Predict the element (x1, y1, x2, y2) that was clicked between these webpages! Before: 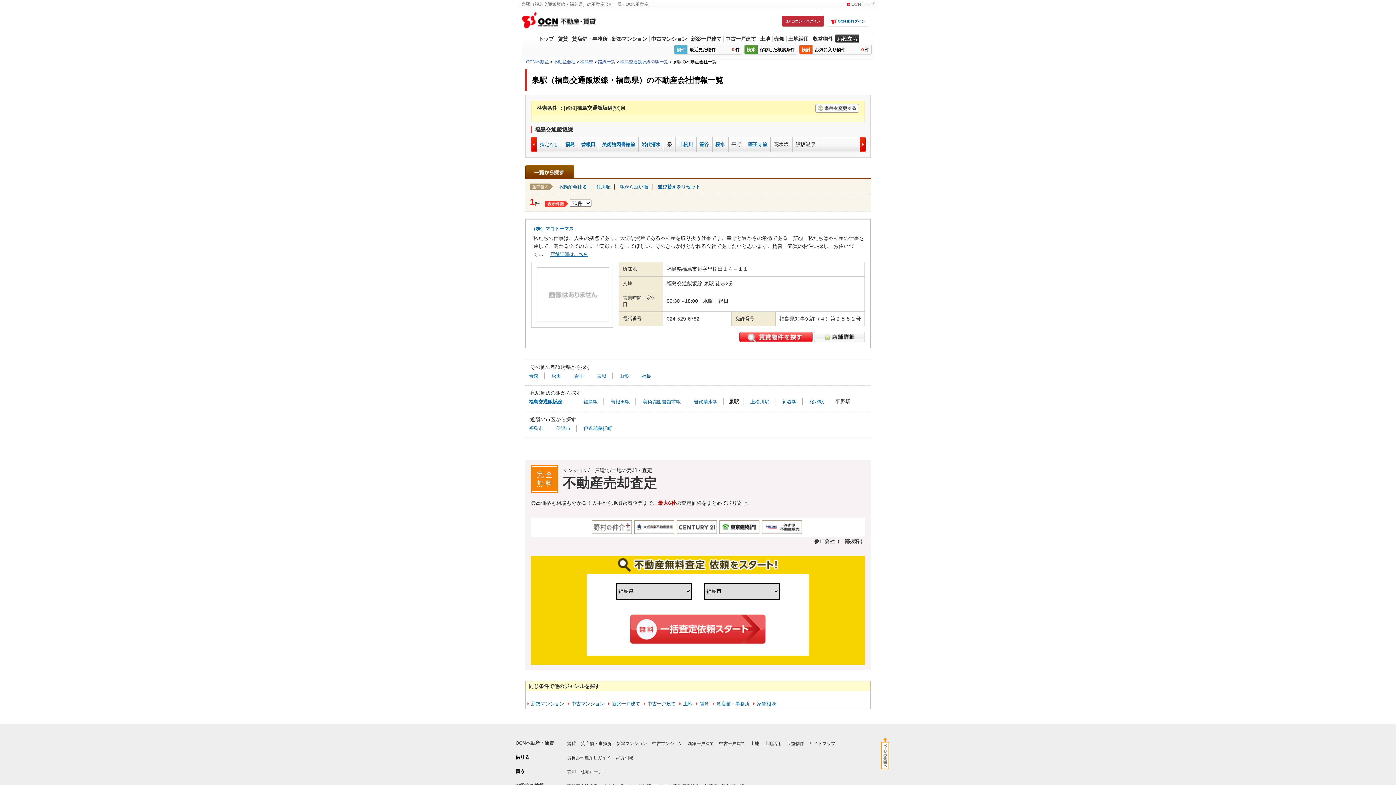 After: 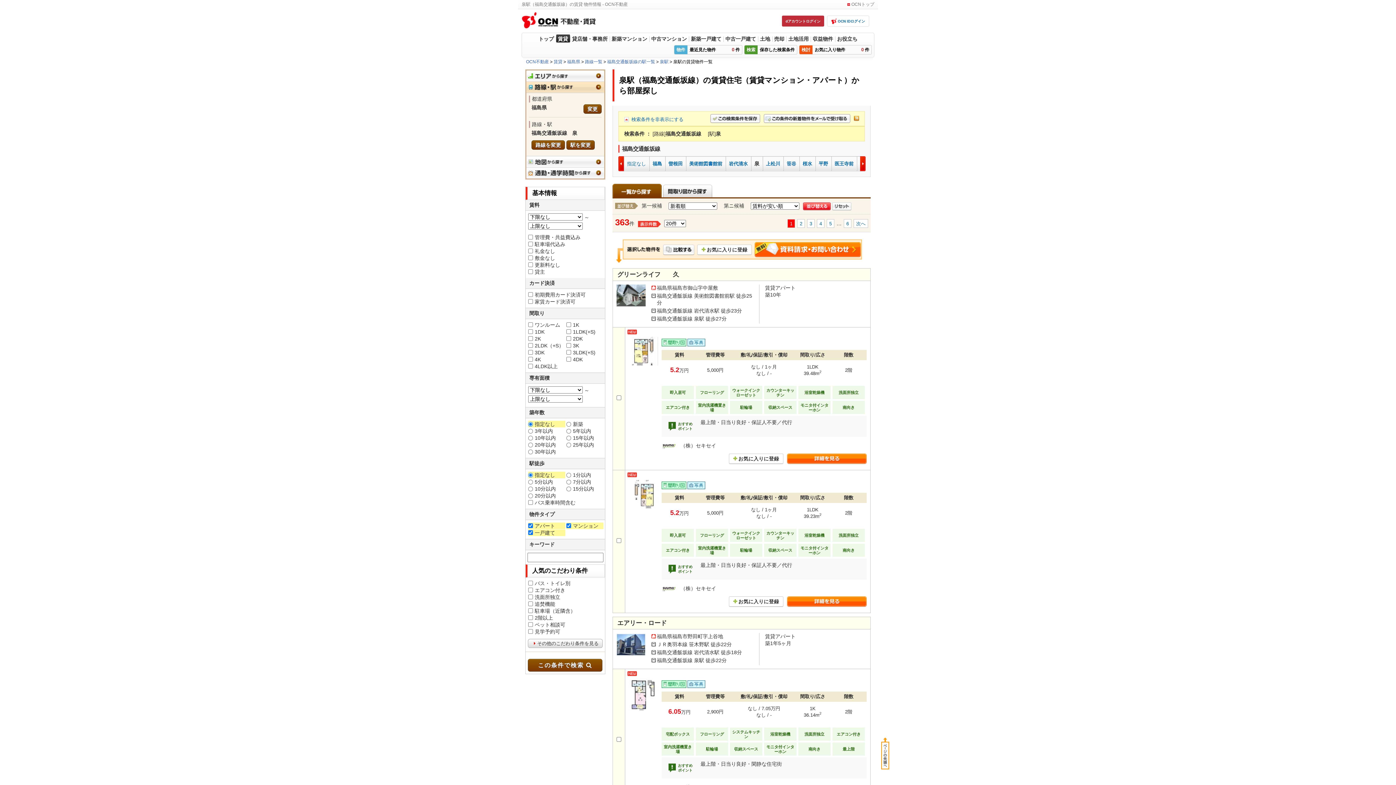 Action: label: 賃貸 bbox: (700, 701, 709, 707)